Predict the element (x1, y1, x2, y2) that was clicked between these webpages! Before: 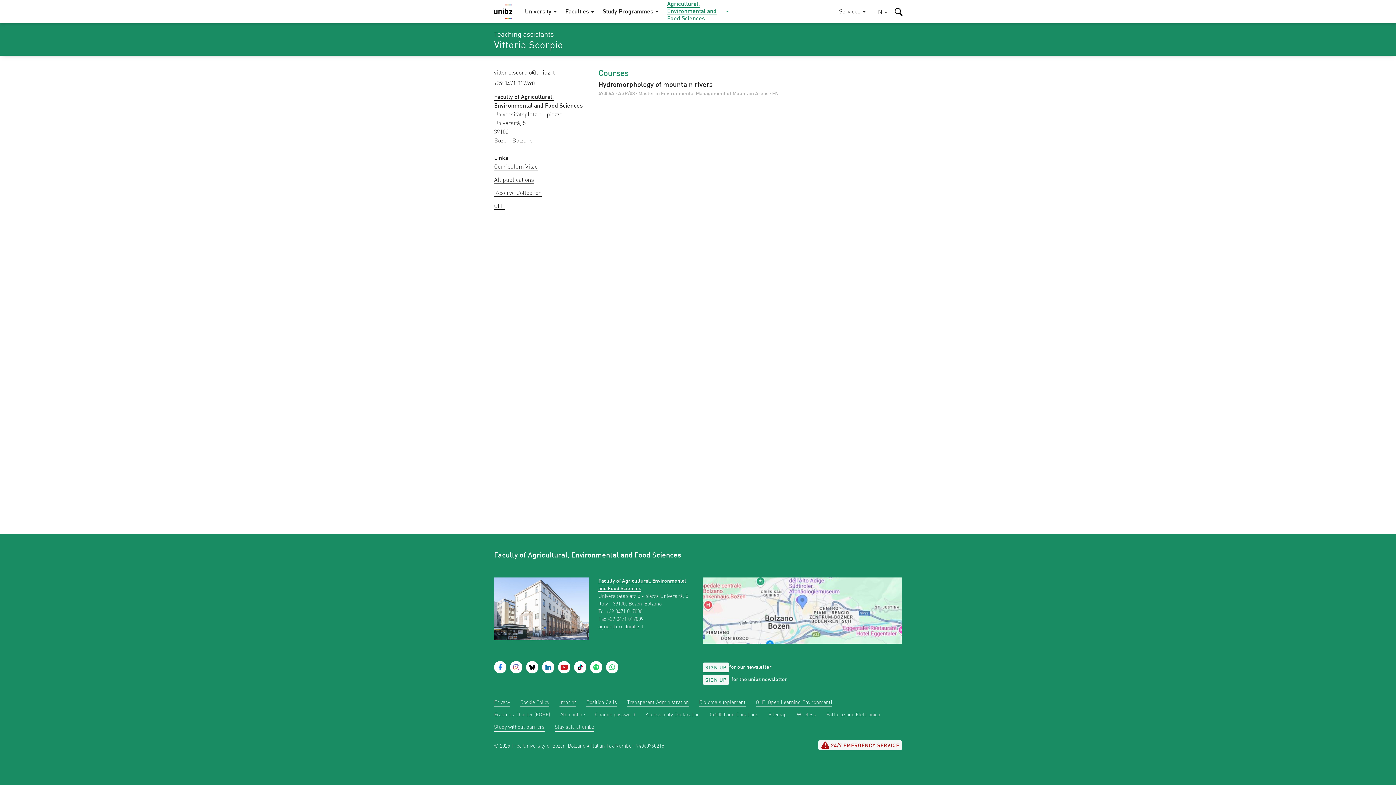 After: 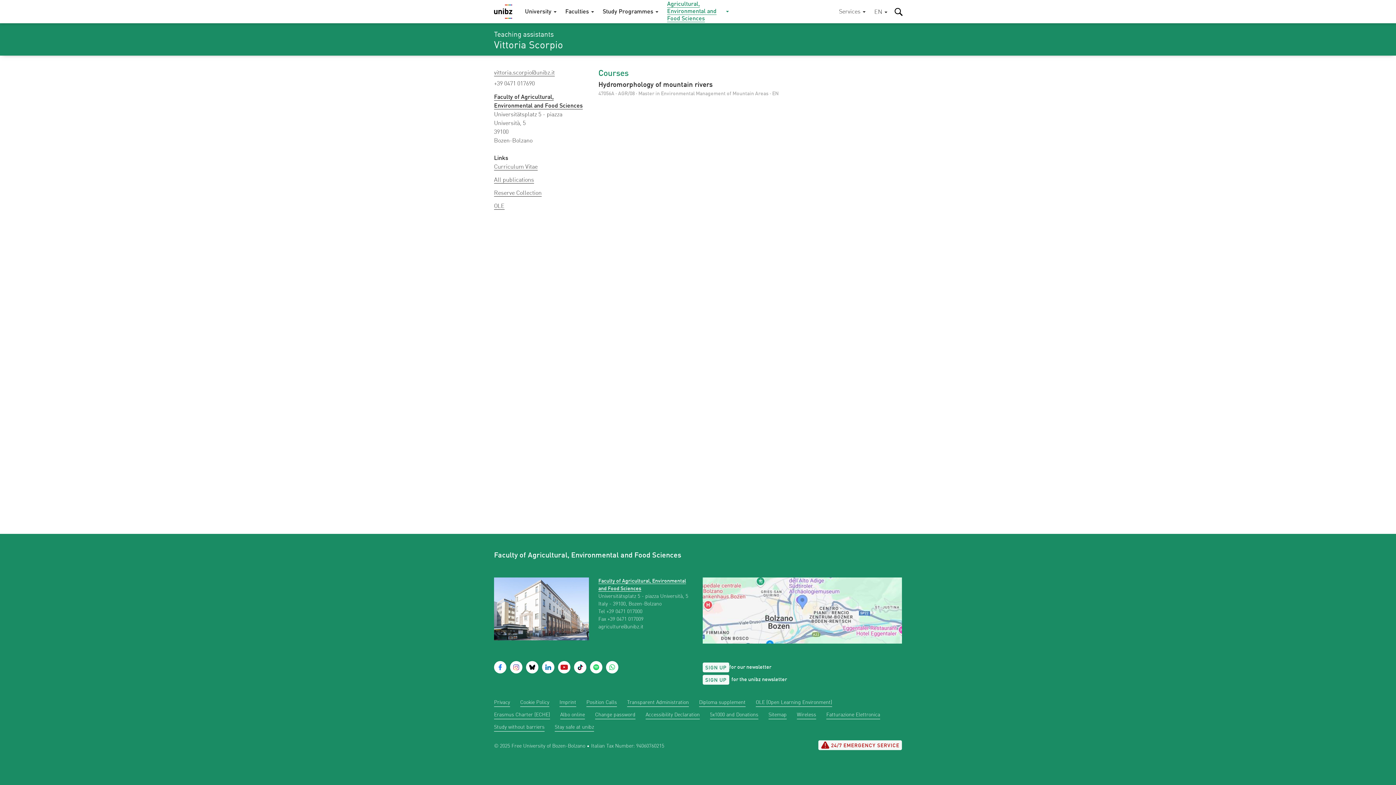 Action: bbox: (558, 661, 570, 673) label: Youtube